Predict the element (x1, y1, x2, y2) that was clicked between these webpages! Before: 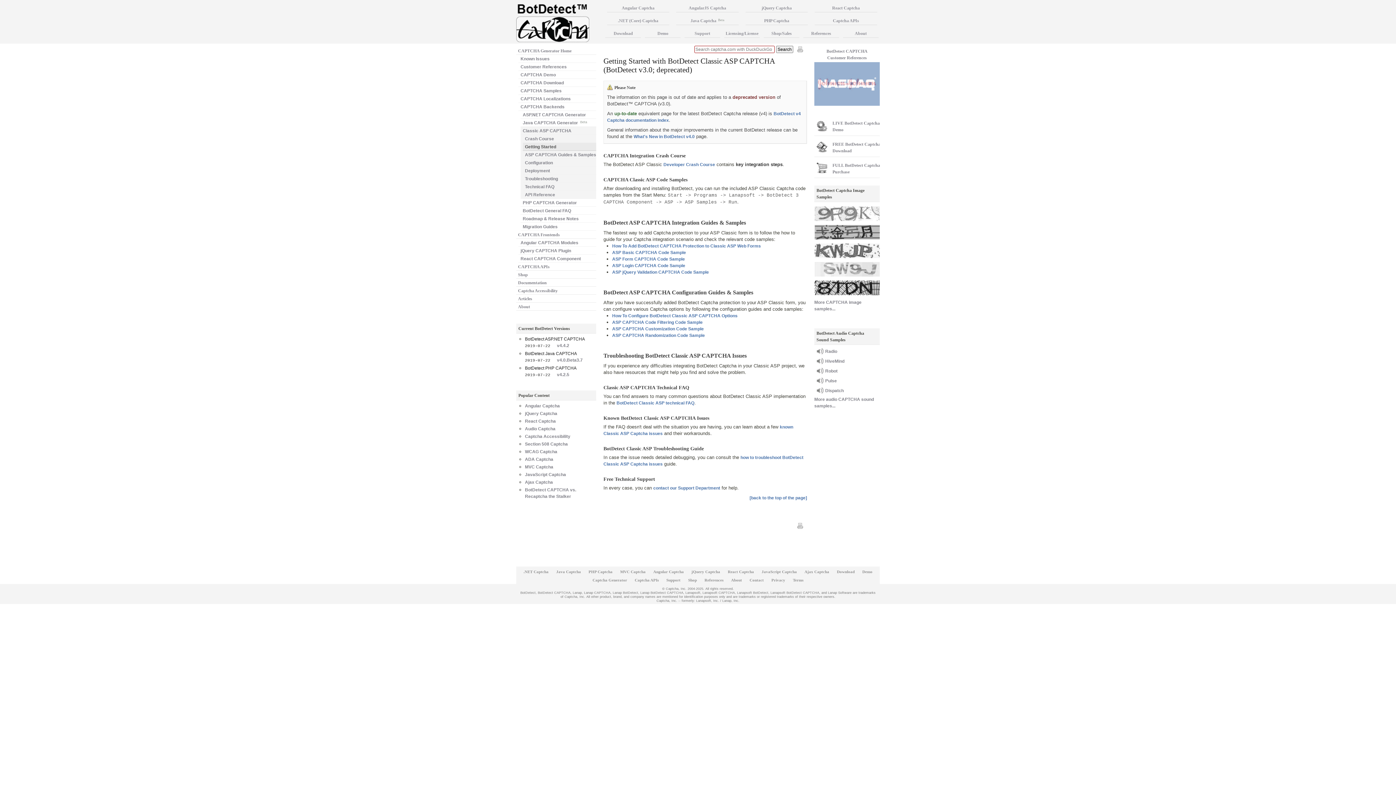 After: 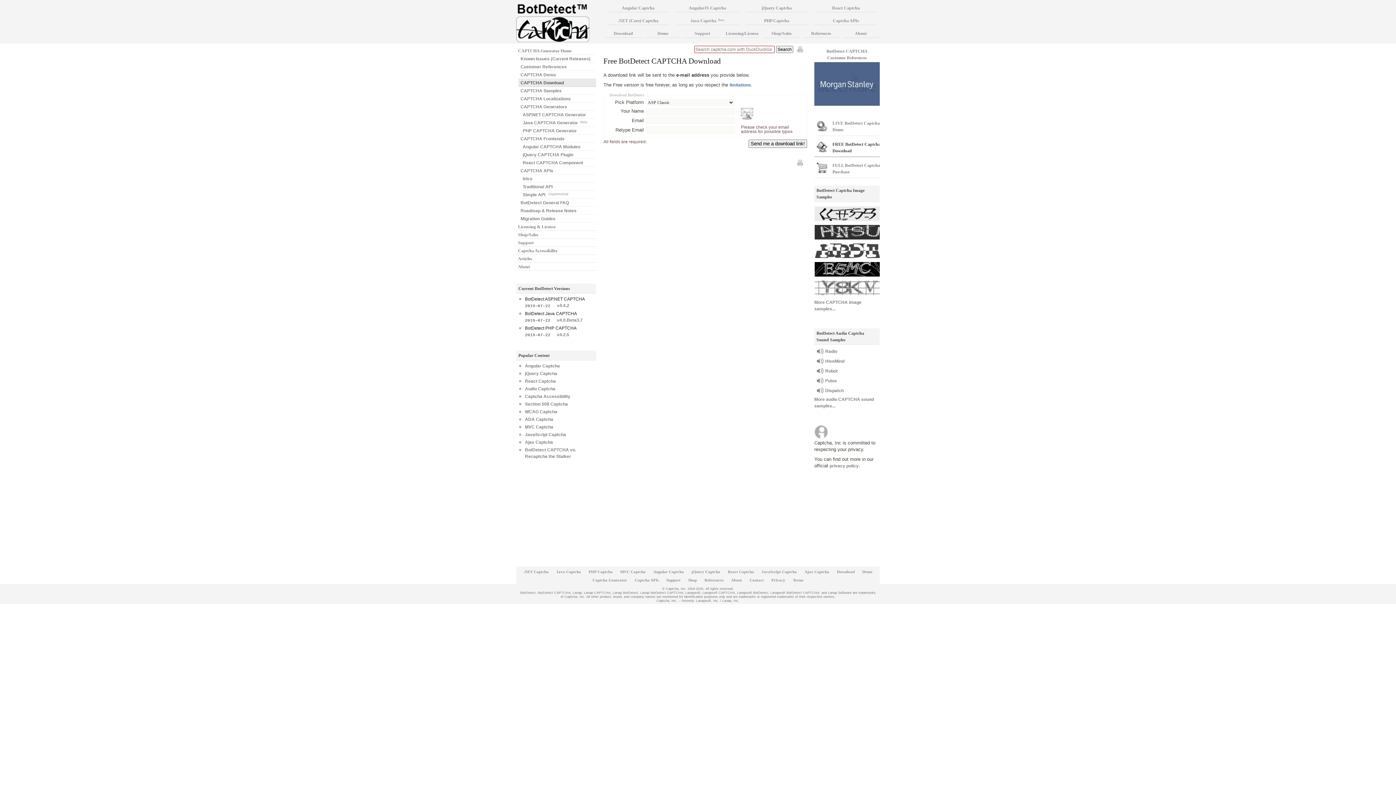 Action: bbox: (814, 137, 881, 157) label: FREE BotDetect Captcha Download